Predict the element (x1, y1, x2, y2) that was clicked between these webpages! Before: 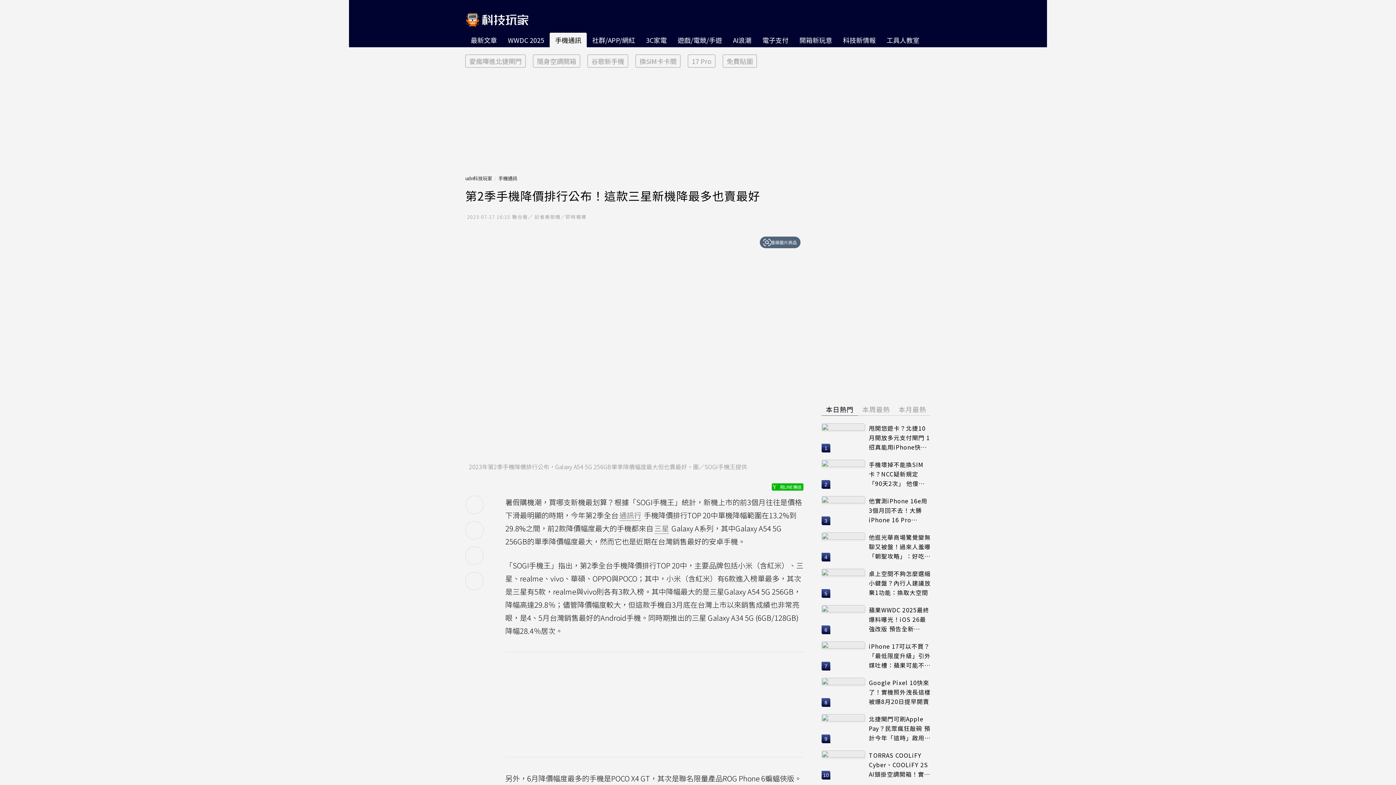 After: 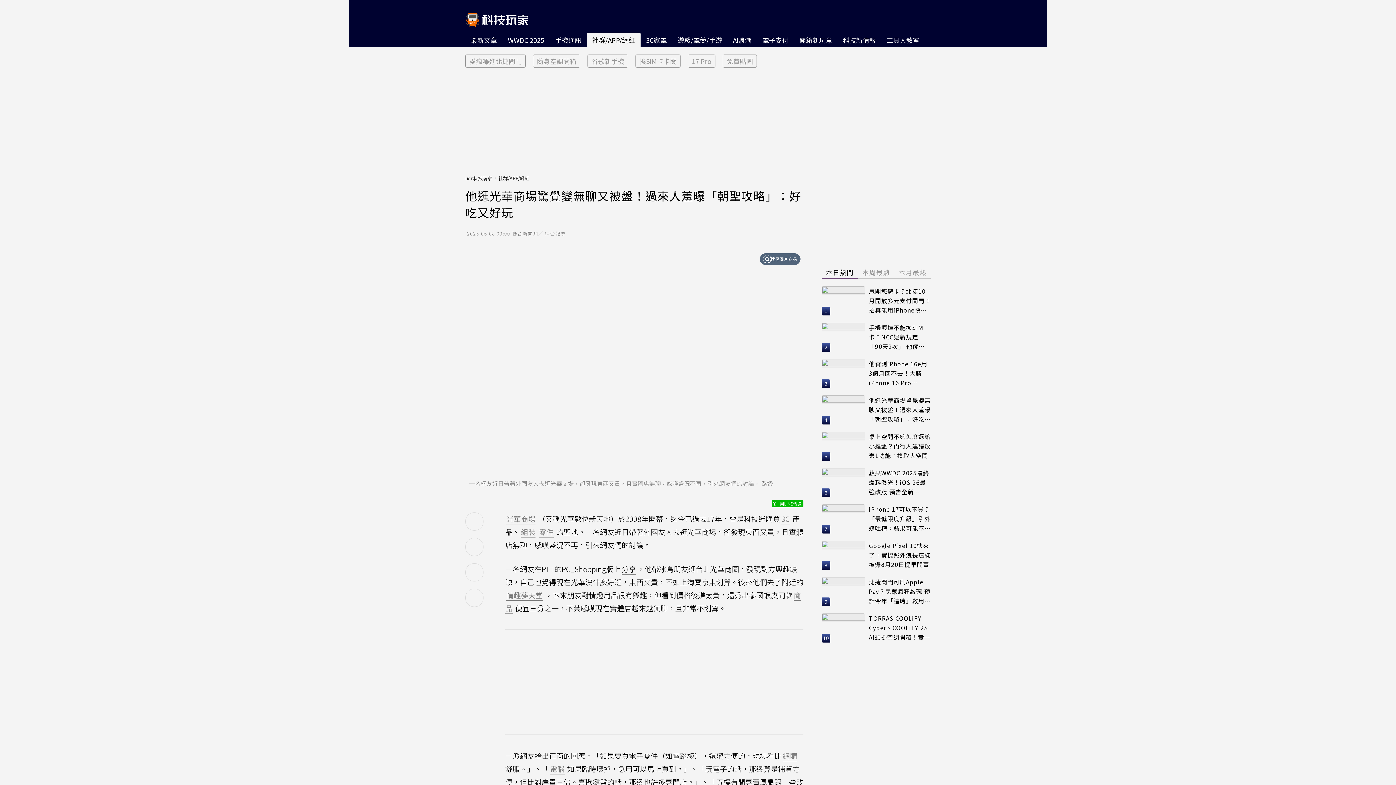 Action: bbox: (821, 532, 865, 561)